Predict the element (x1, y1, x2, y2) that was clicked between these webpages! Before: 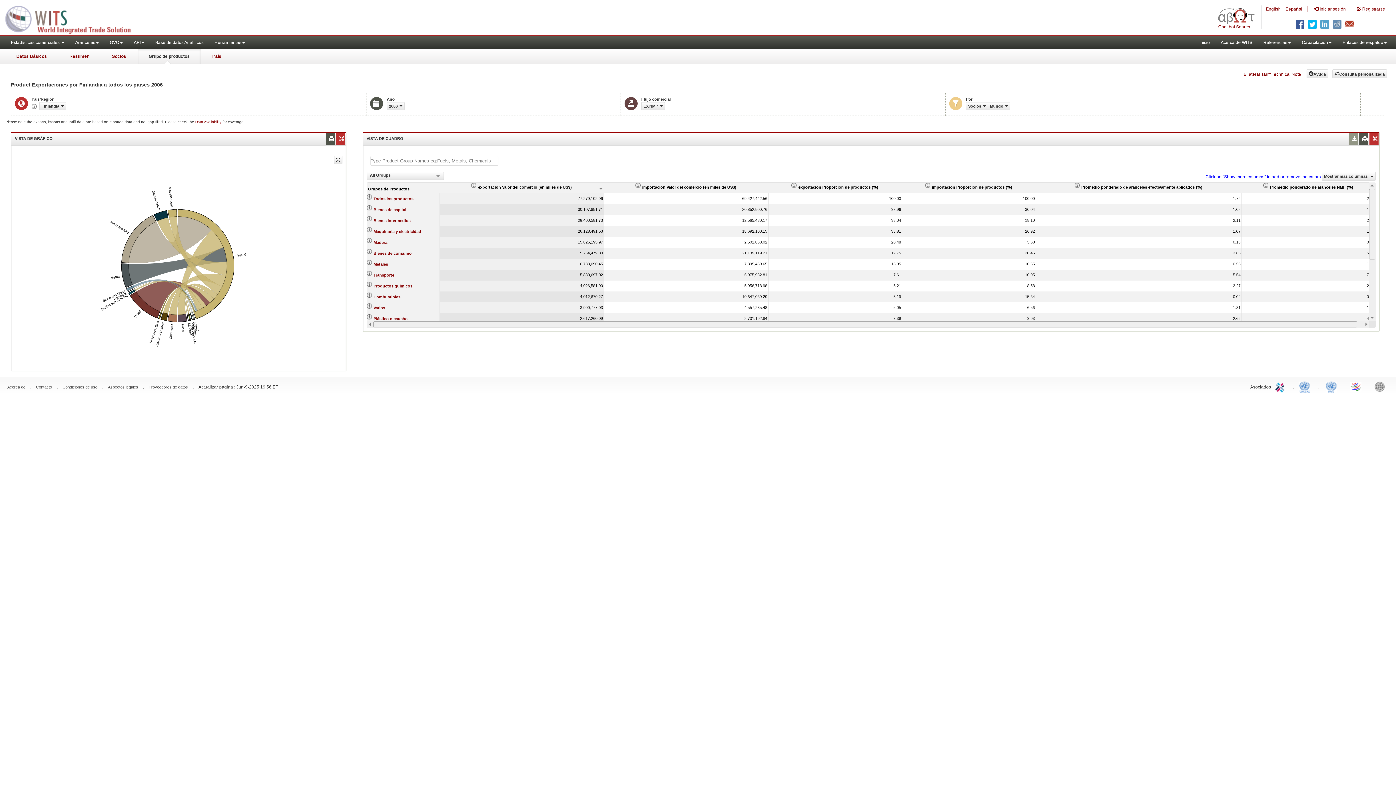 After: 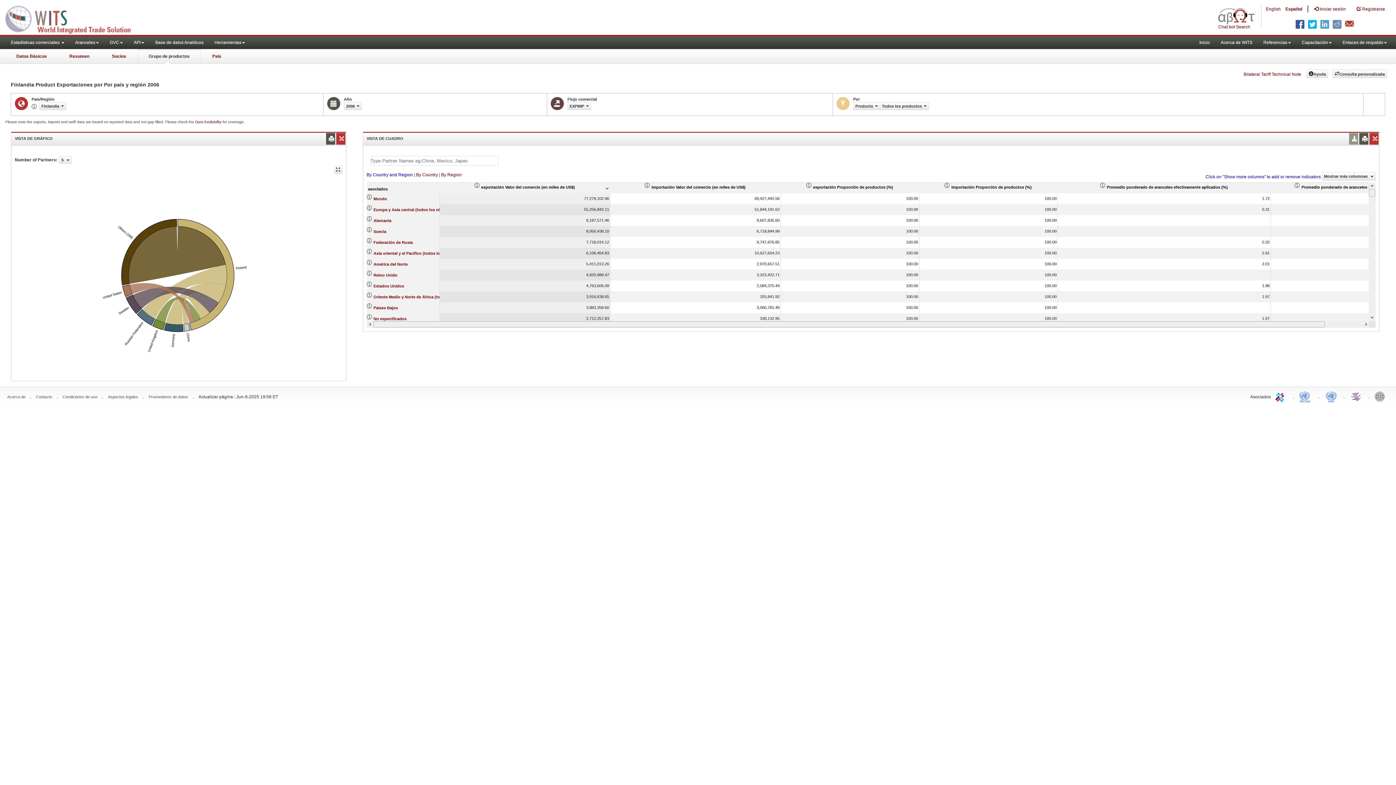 Action: label: Todos los productos bbox: (373, 196, 413, 201)